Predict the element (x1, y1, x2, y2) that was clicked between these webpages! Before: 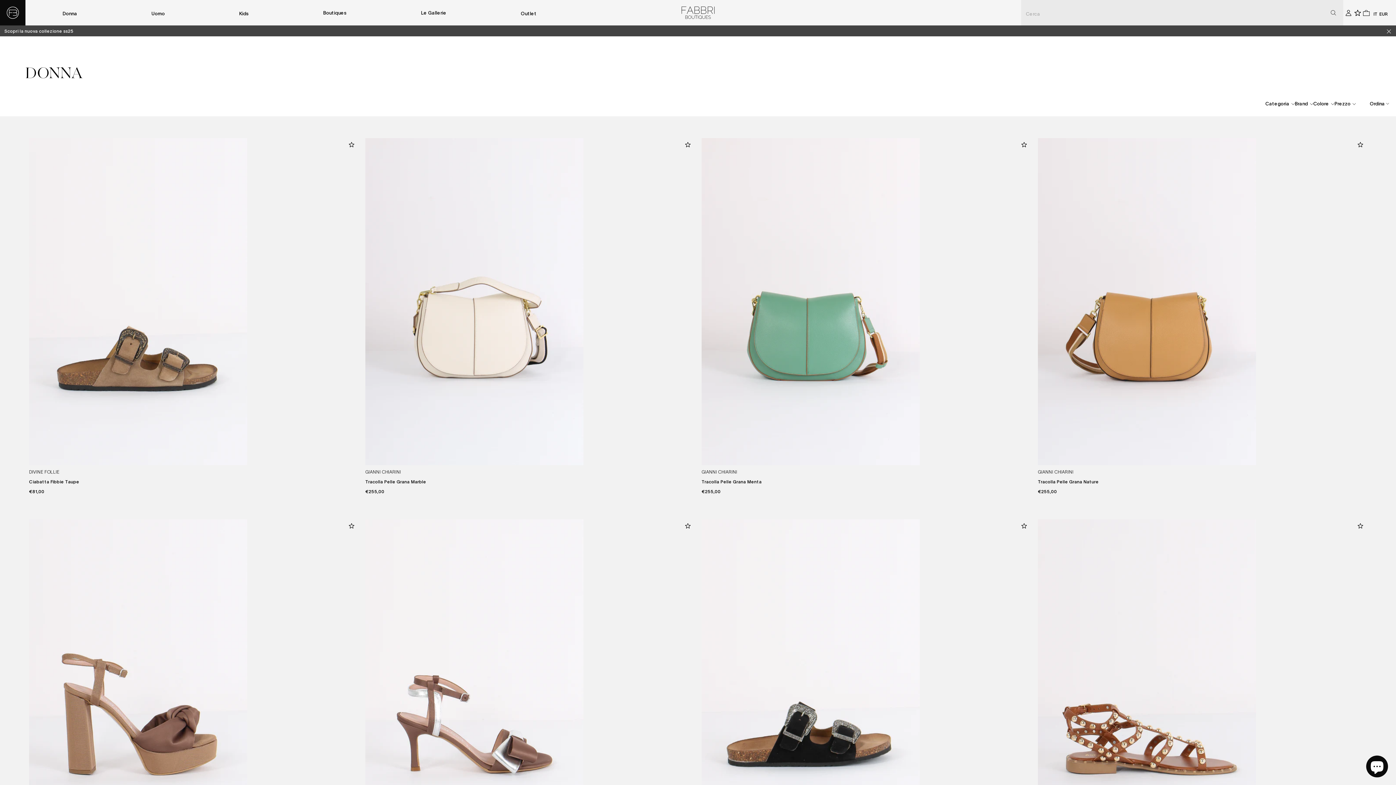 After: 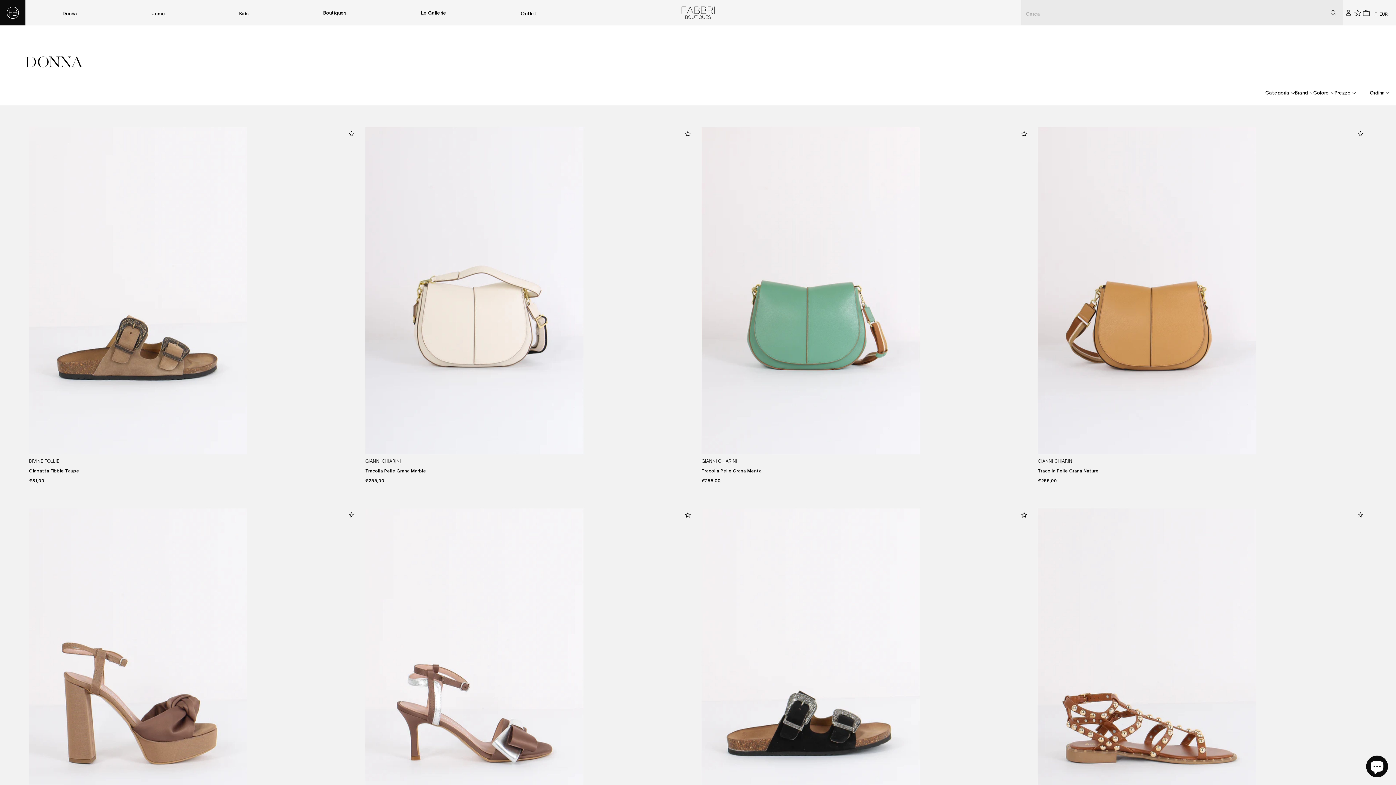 Action: label: Close announcement bbox: (1387, 27, 1396, 34)